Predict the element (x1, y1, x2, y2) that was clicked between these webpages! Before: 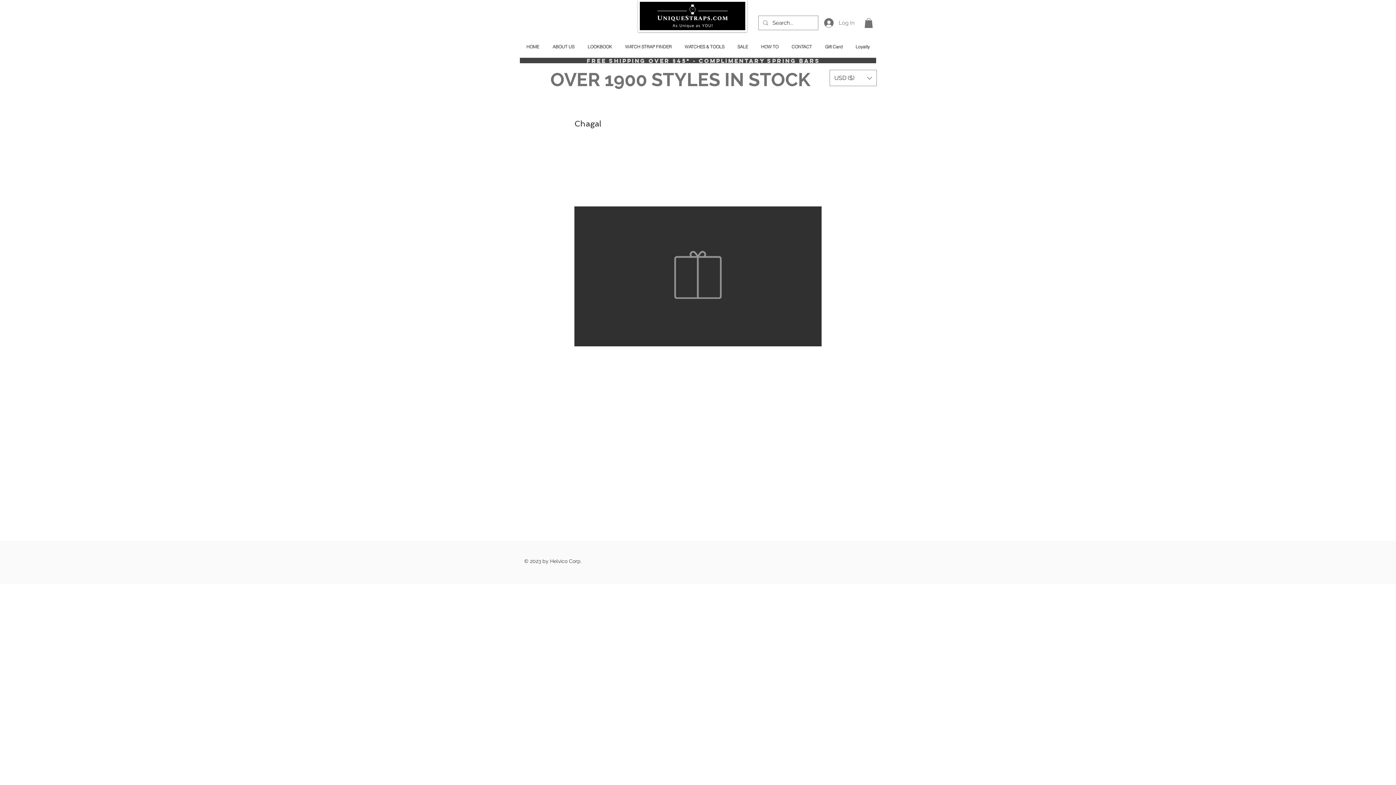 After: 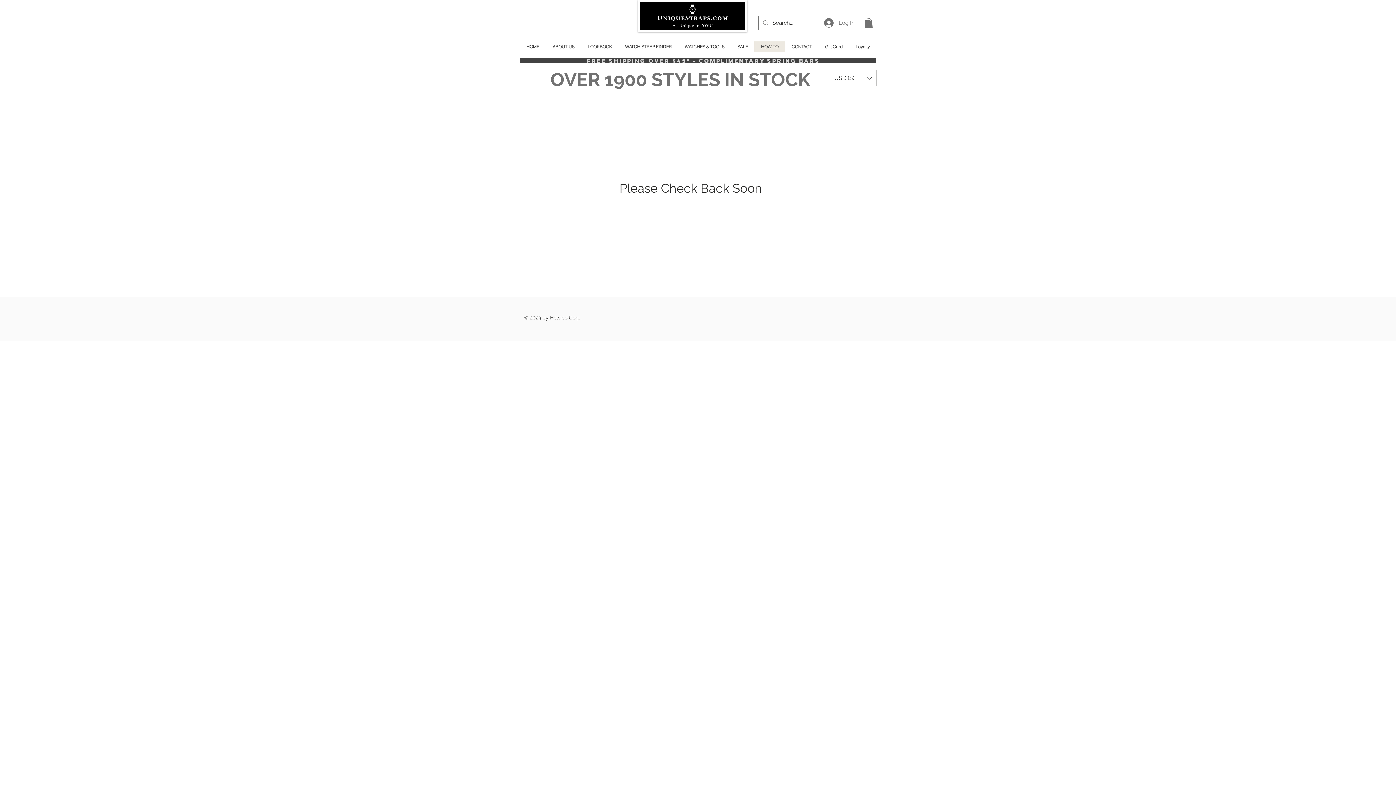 Action: label: HOW TO bbox: (754, 41, 785, 52)